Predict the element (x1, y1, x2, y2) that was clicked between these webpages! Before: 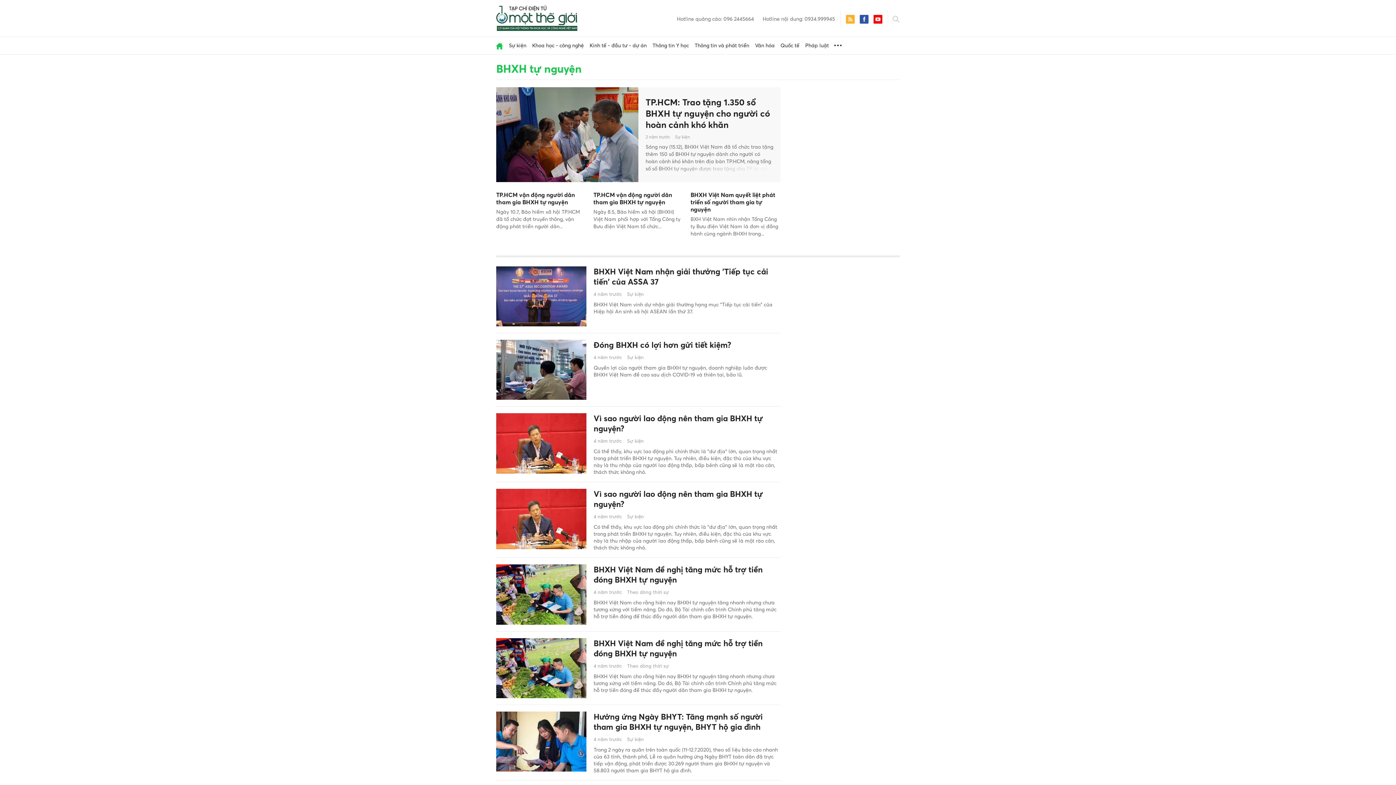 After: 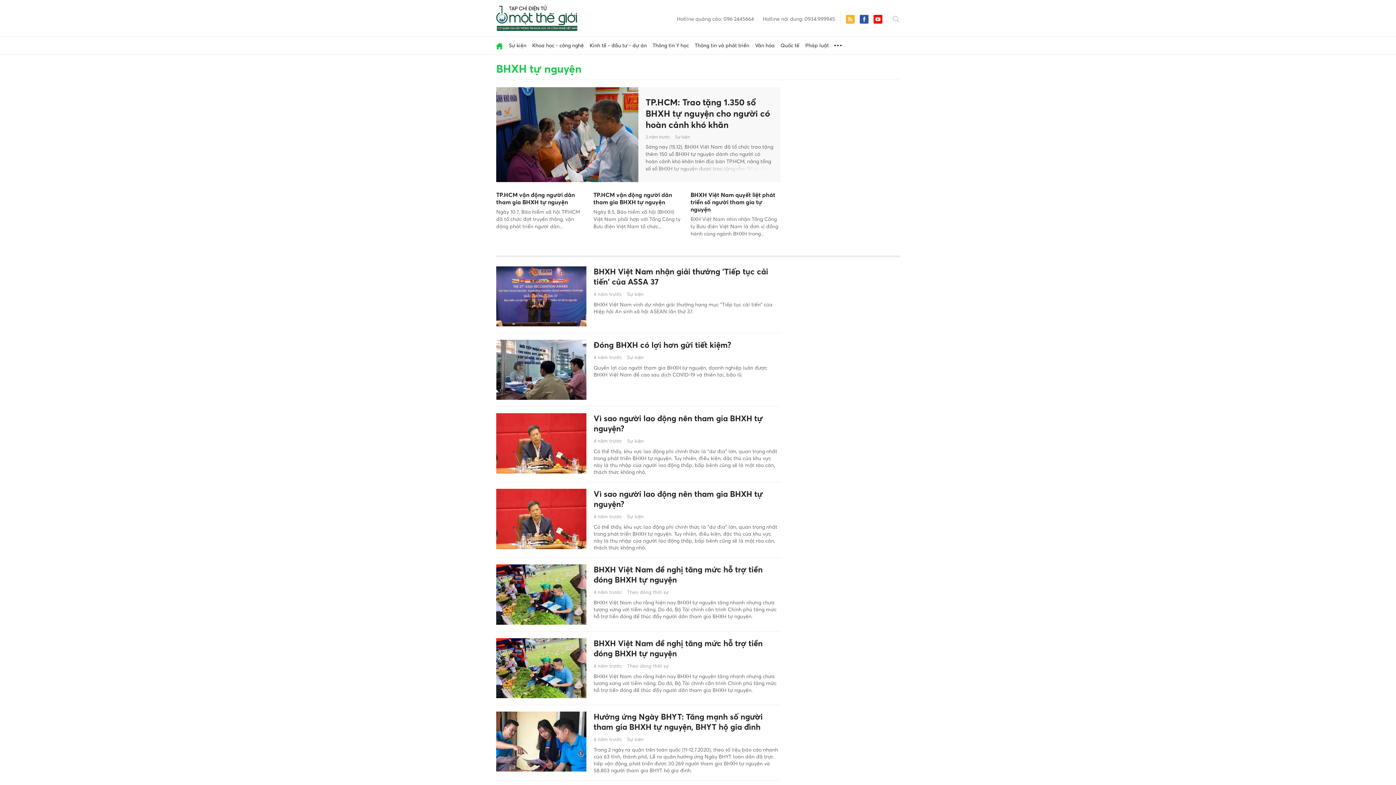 Action: bbox: (873, 11, 882, 26)